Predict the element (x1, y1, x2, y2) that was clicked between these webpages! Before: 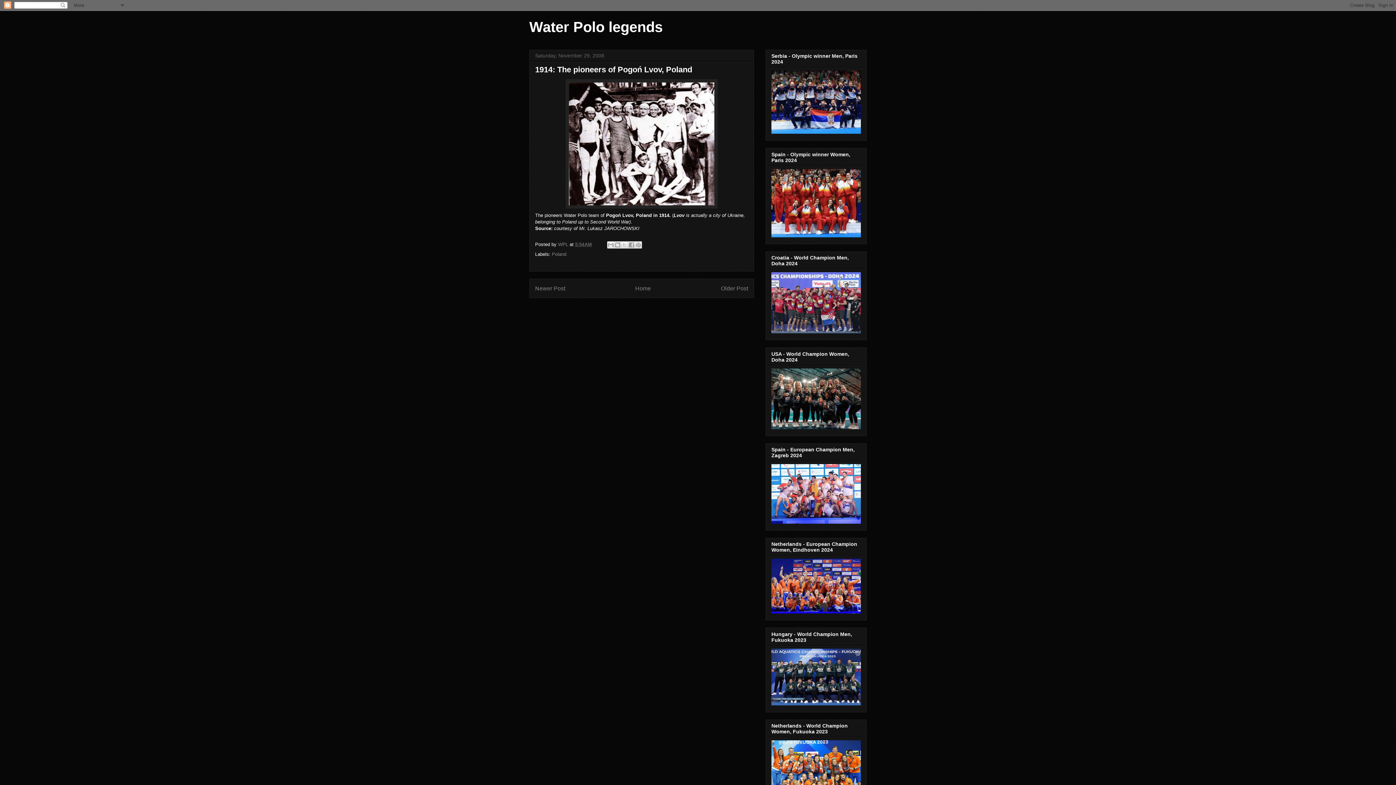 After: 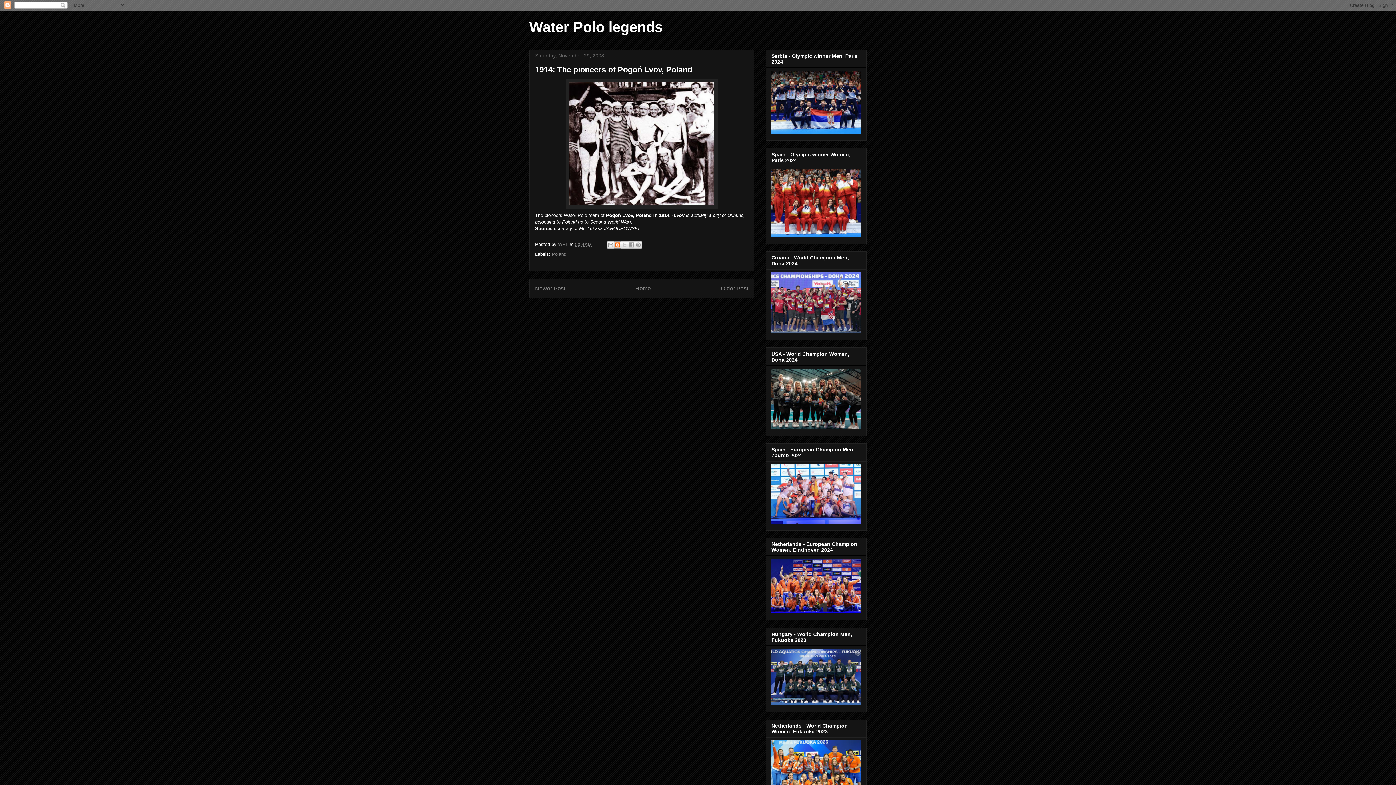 Action: label: BlogThis! bbox: (614, 241, 621, 248)